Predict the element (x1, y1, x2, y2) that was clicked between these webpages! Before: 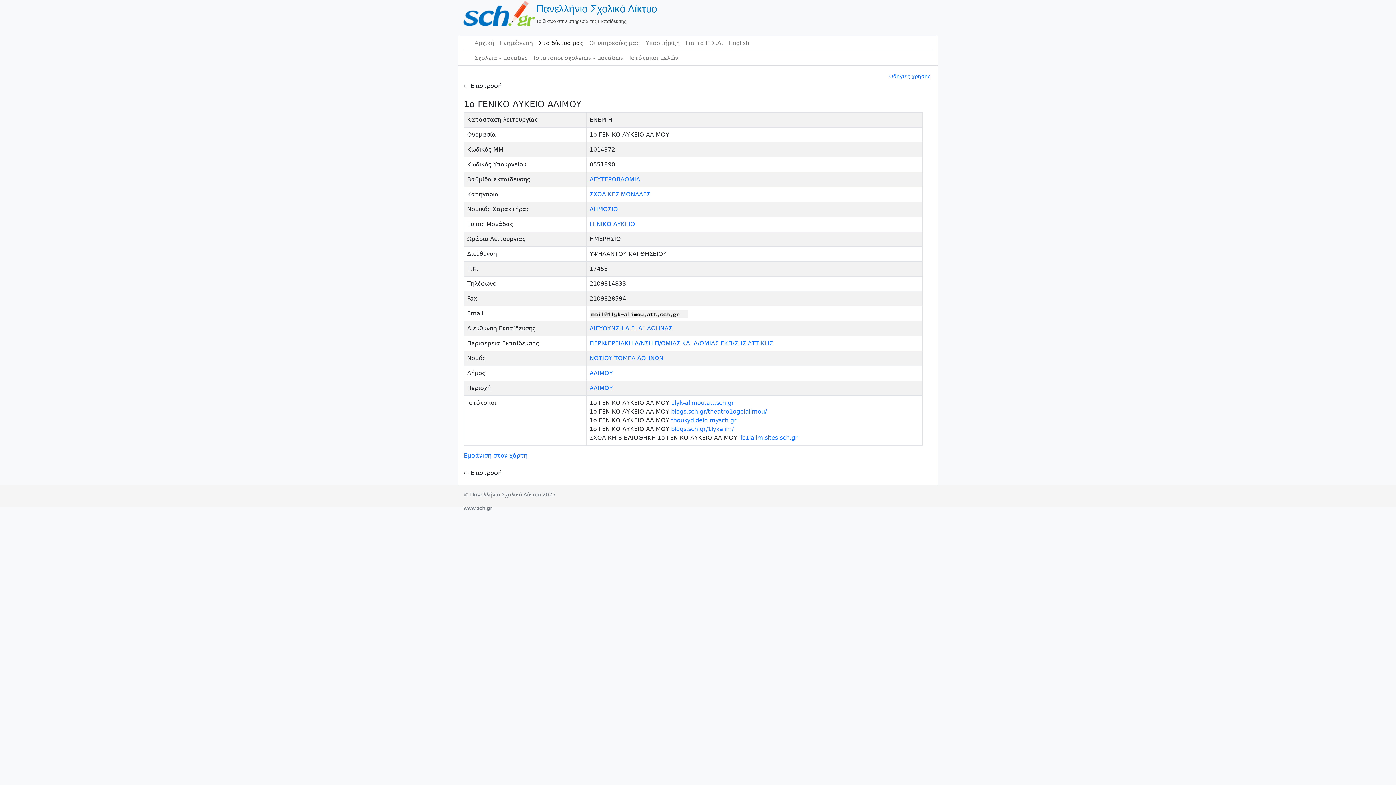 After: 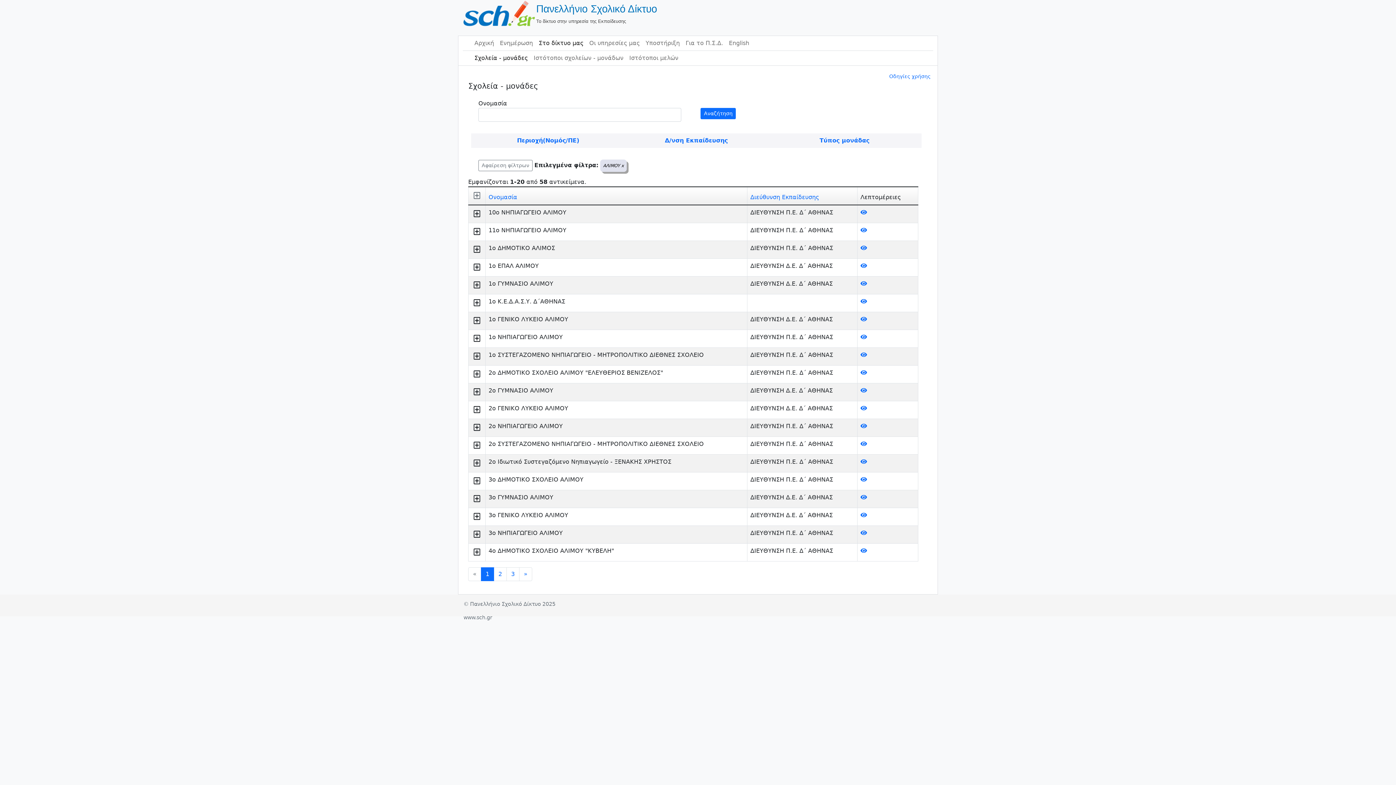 Action: label: ΑΛΙΜΟΥ bbox: (589, 384, 613, 391)